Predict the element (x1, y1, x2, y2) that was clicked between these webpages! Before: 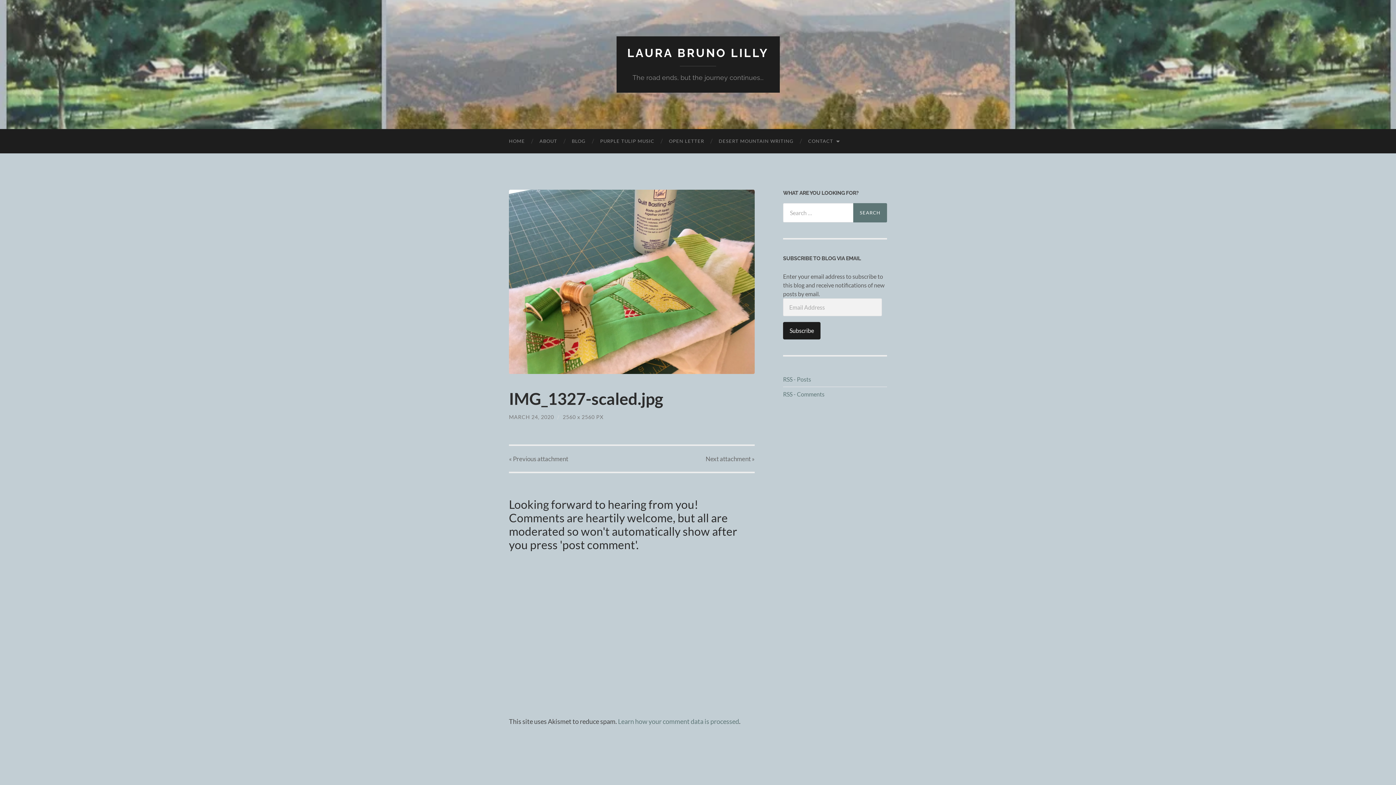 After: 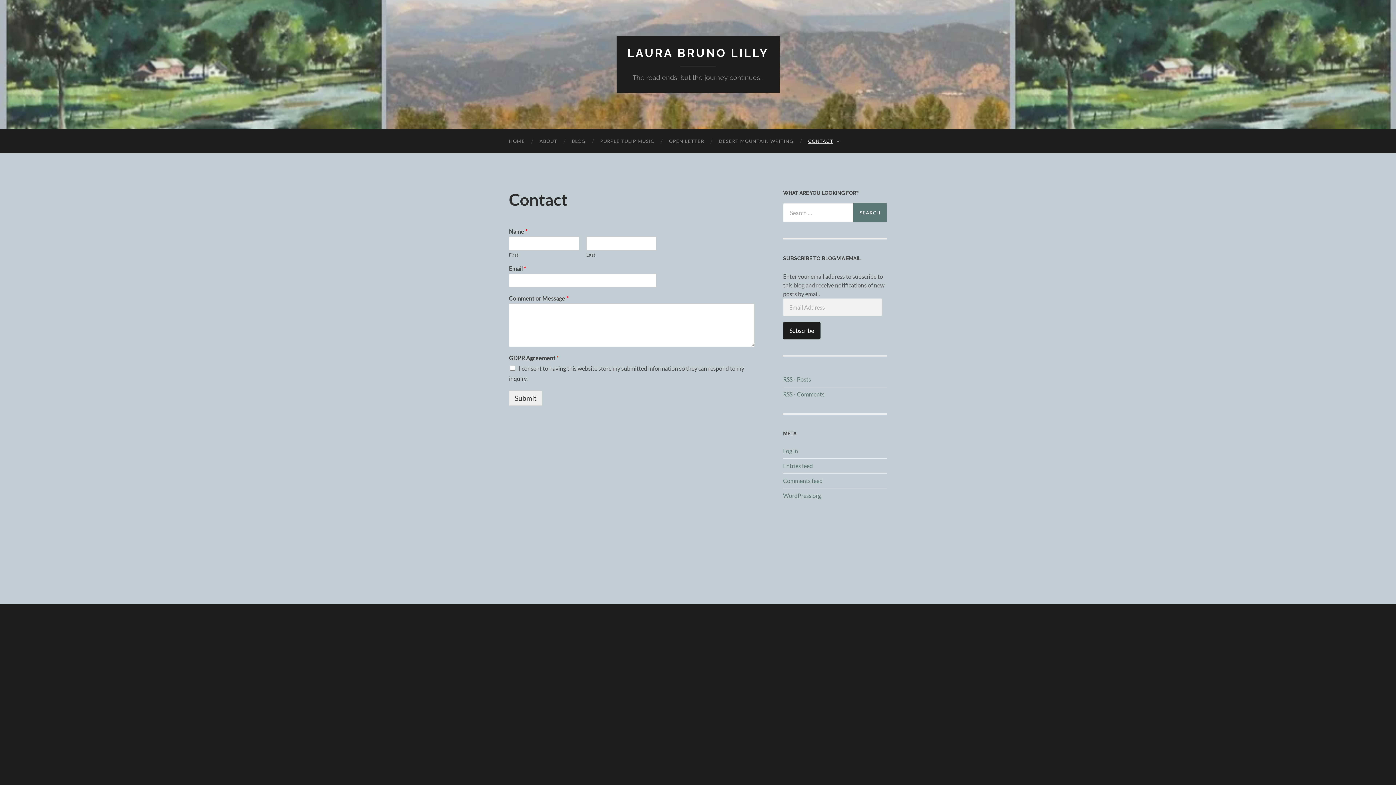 Action: label: CONTACT bbox: (801, 129, 846, 153)